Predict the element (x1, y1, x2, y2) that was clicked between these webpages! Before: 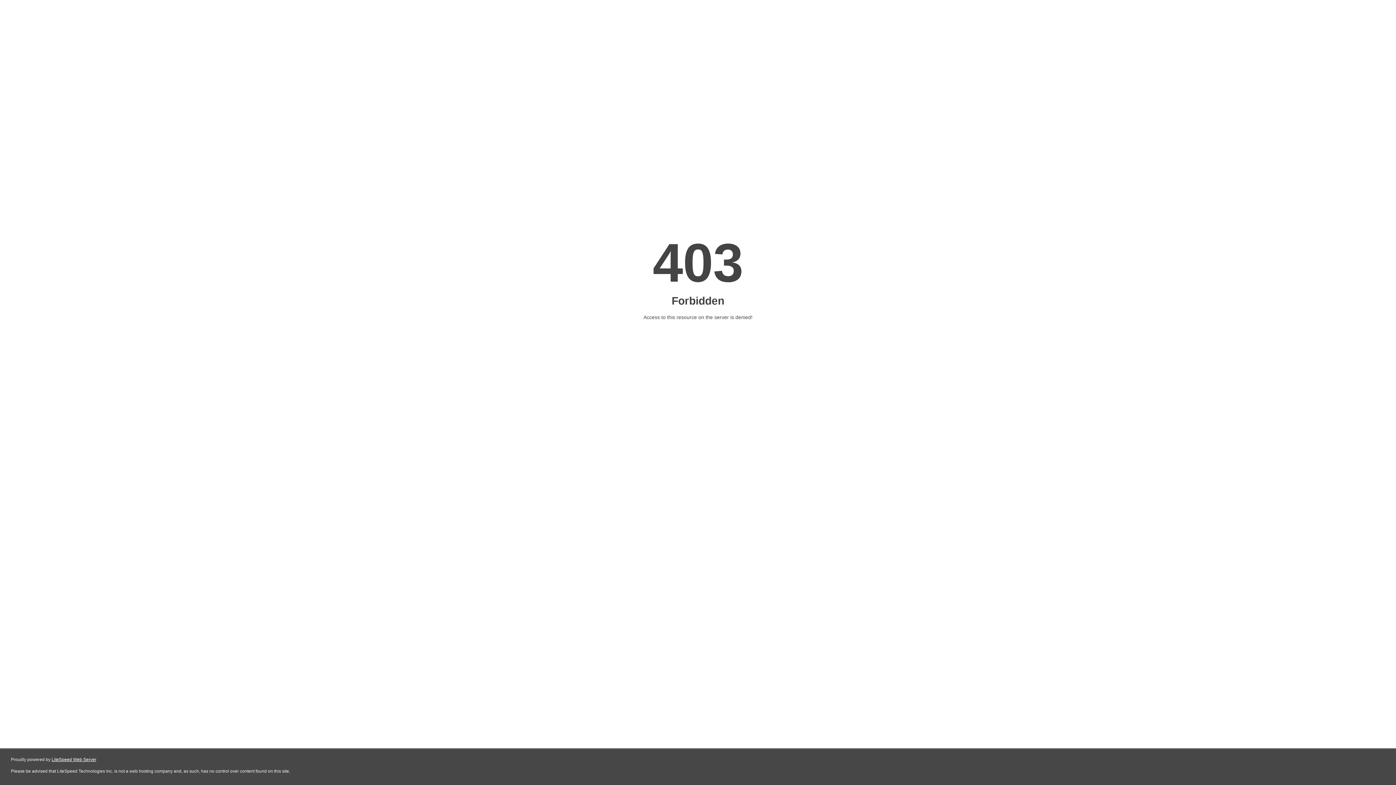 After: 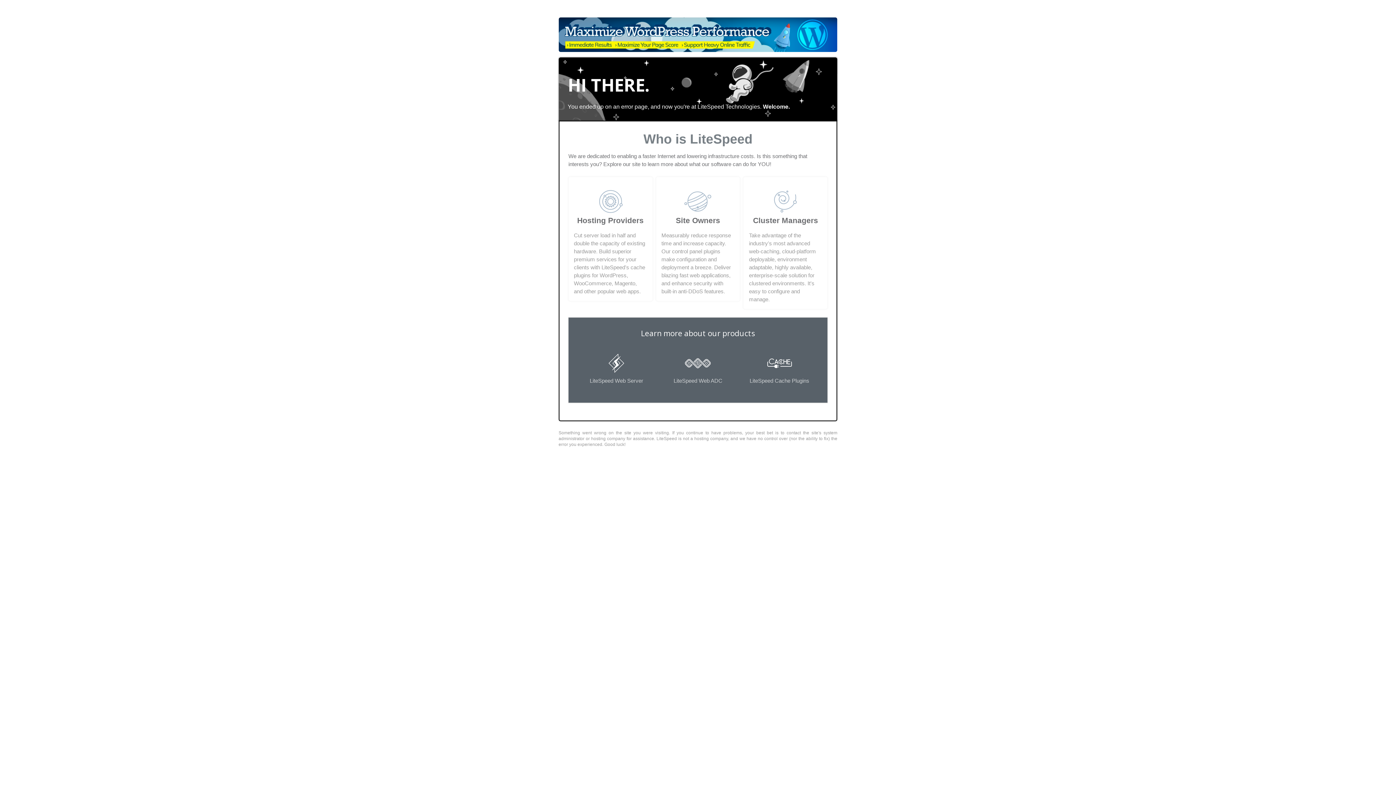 Action: label: LiteSpeed Web Server bbox: (51, 757, 96, 762)